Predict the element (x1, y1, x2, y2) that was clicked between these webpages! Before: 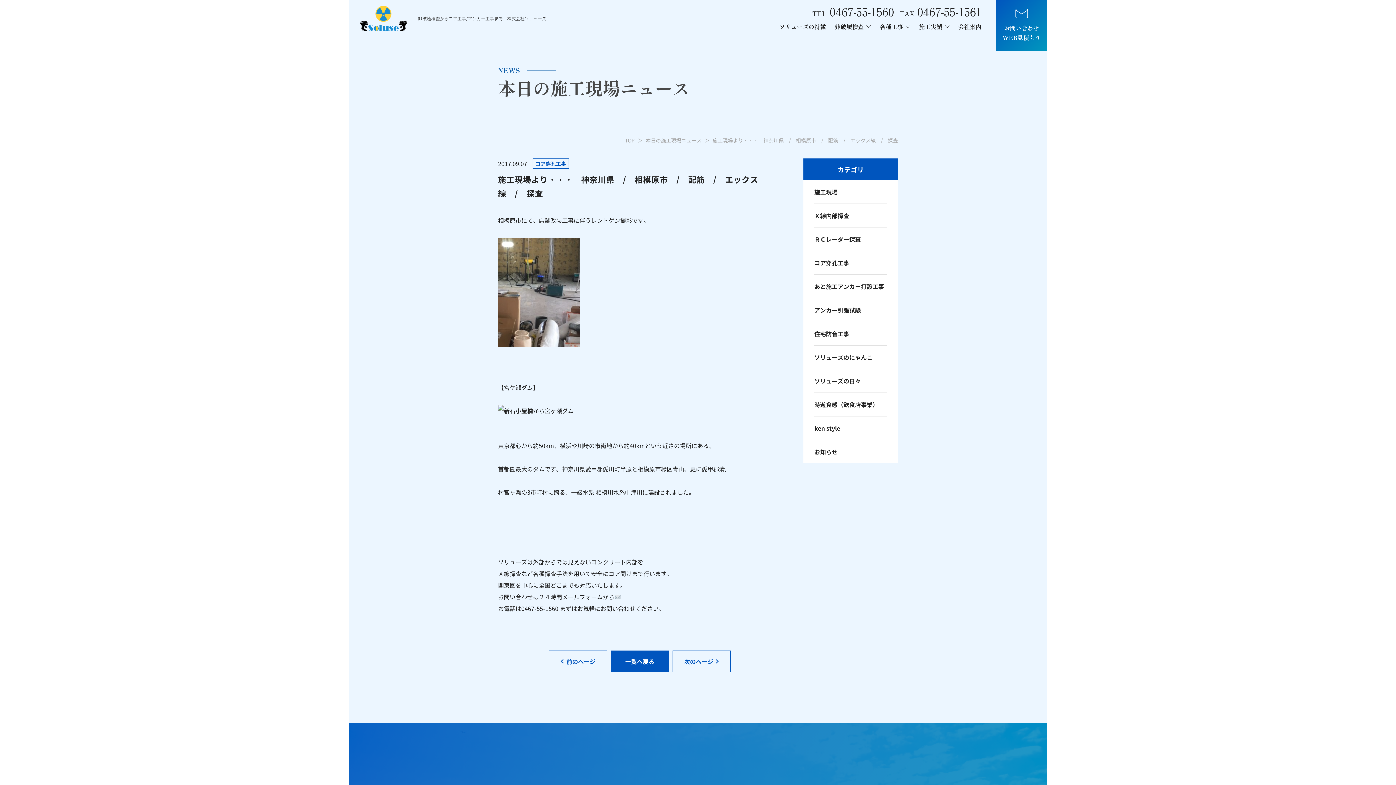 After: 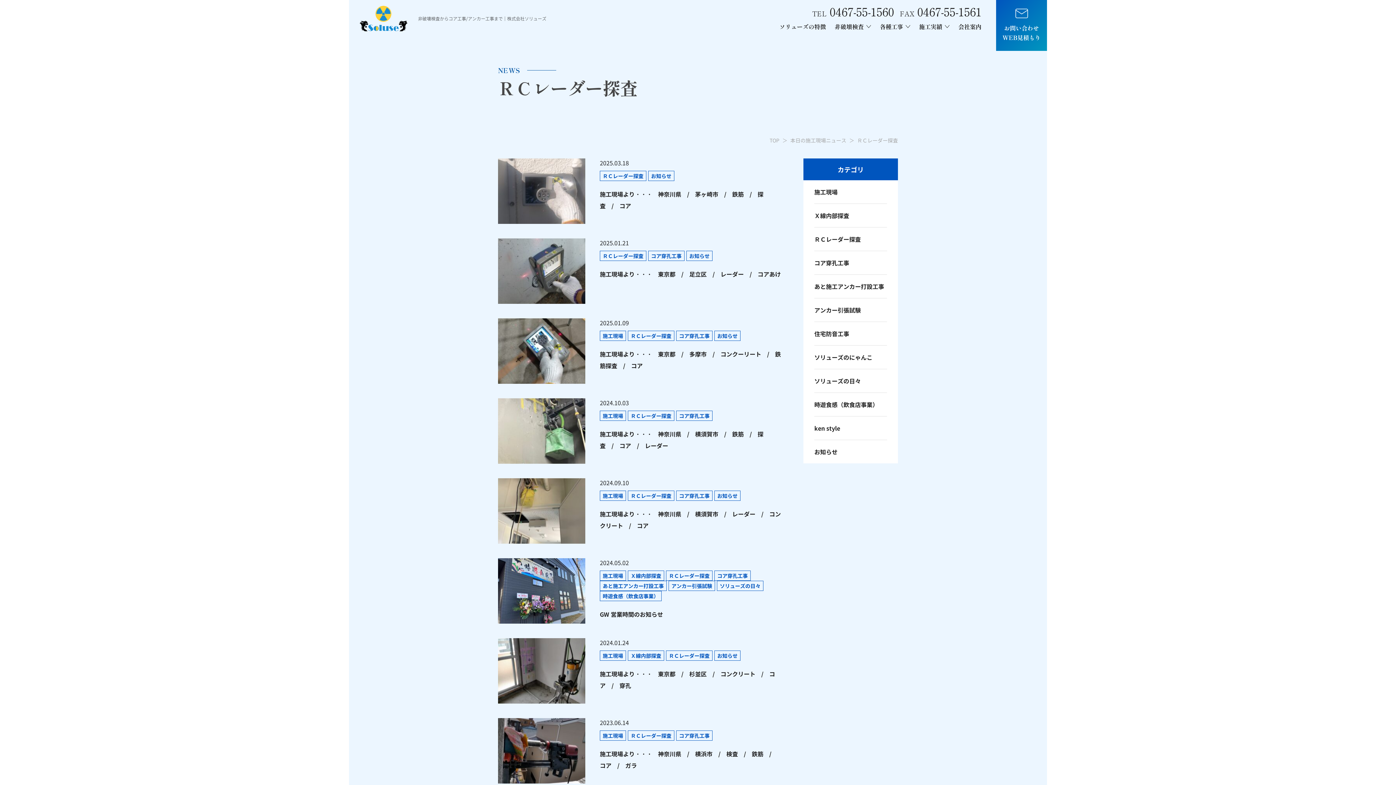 Action: label: ＲＣレーダー探査 bbox: (814, 234, 887, 243)